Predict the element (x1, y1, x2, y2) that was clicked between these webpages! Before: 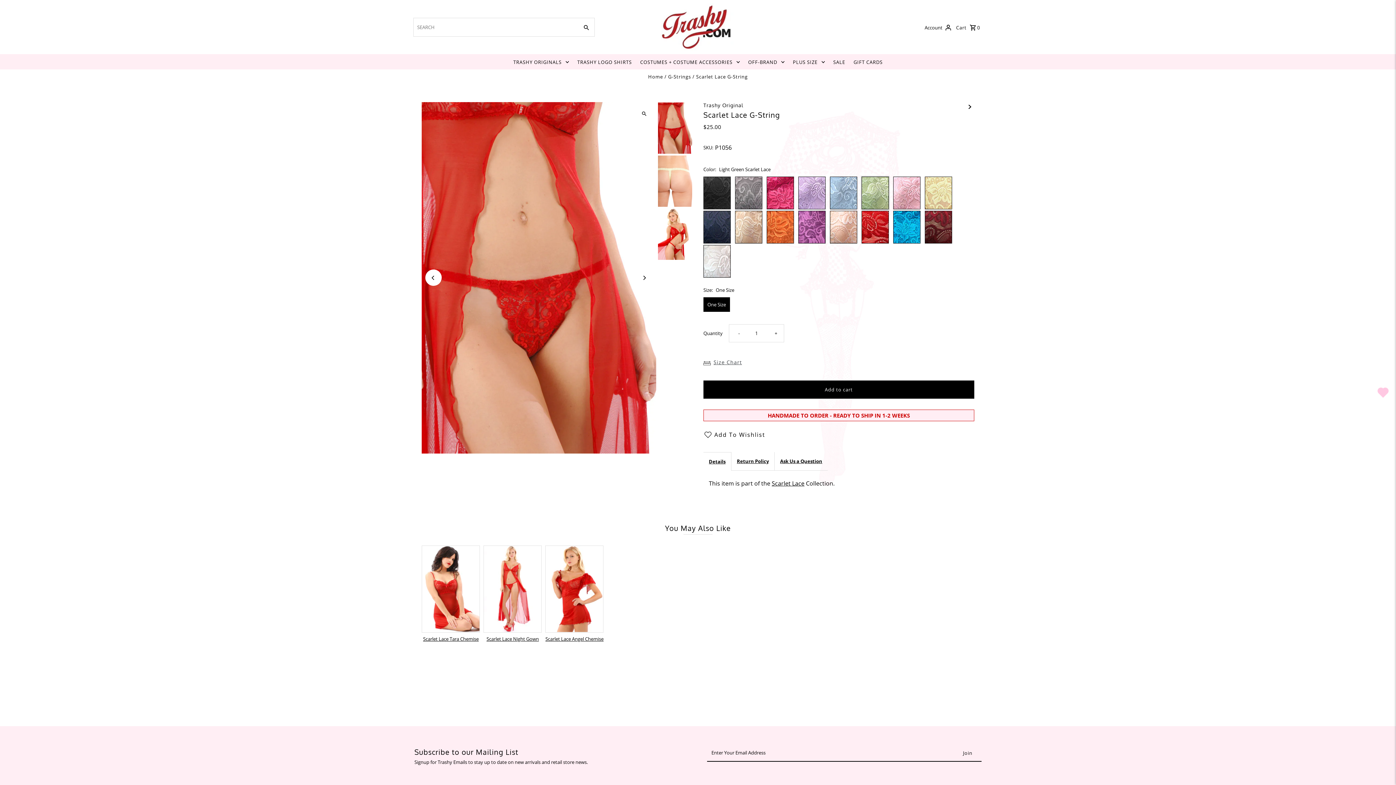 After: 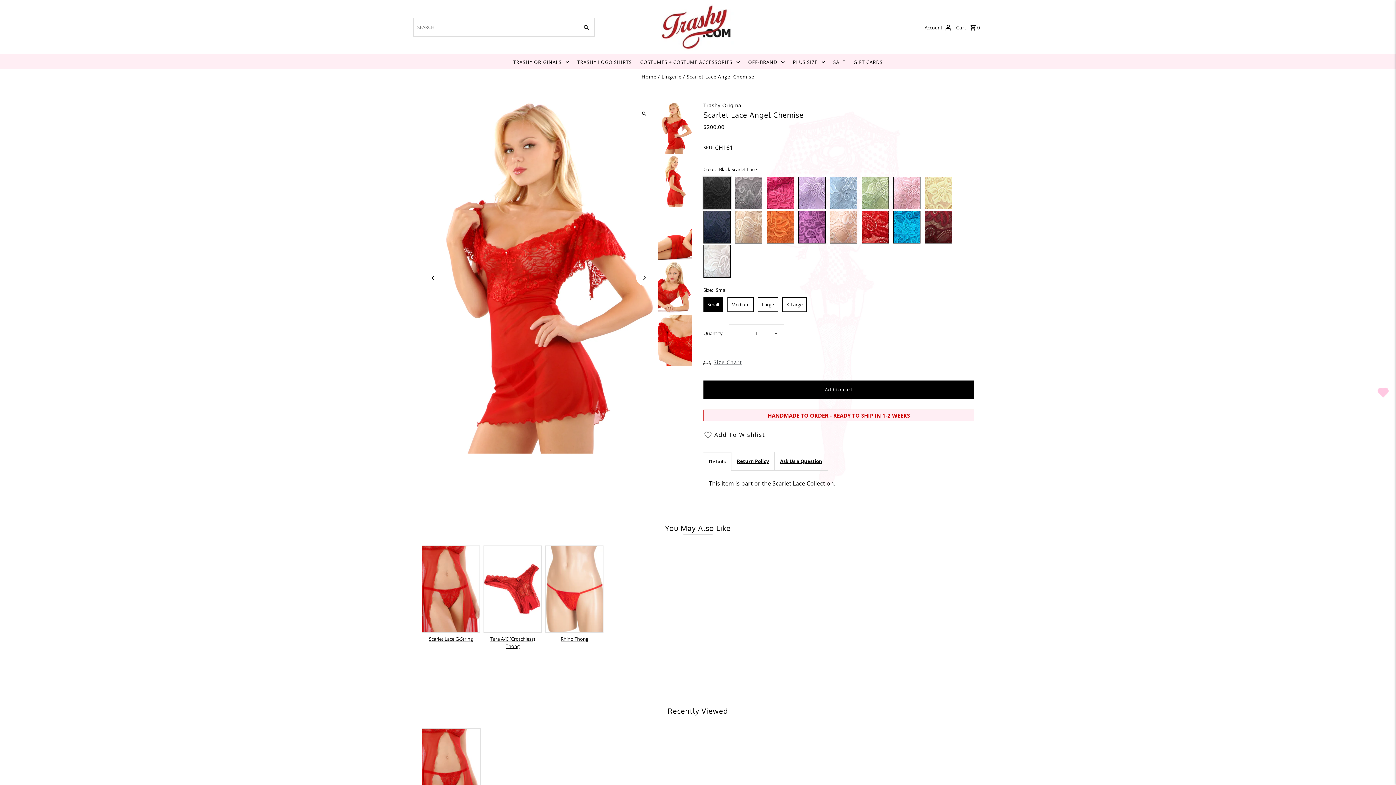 Action: bbox: (545, 635, 603, 644) label: Scarlet Lace Angel Chemise